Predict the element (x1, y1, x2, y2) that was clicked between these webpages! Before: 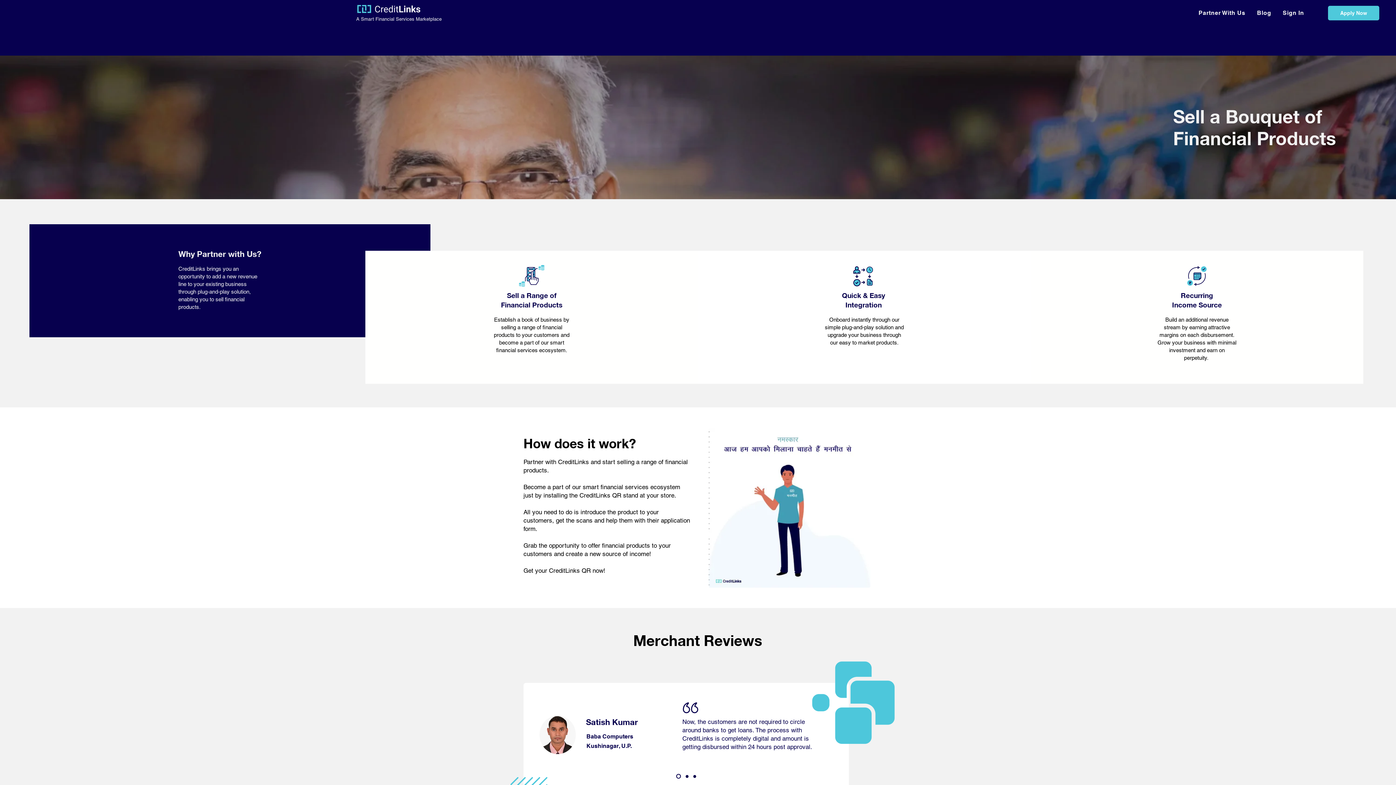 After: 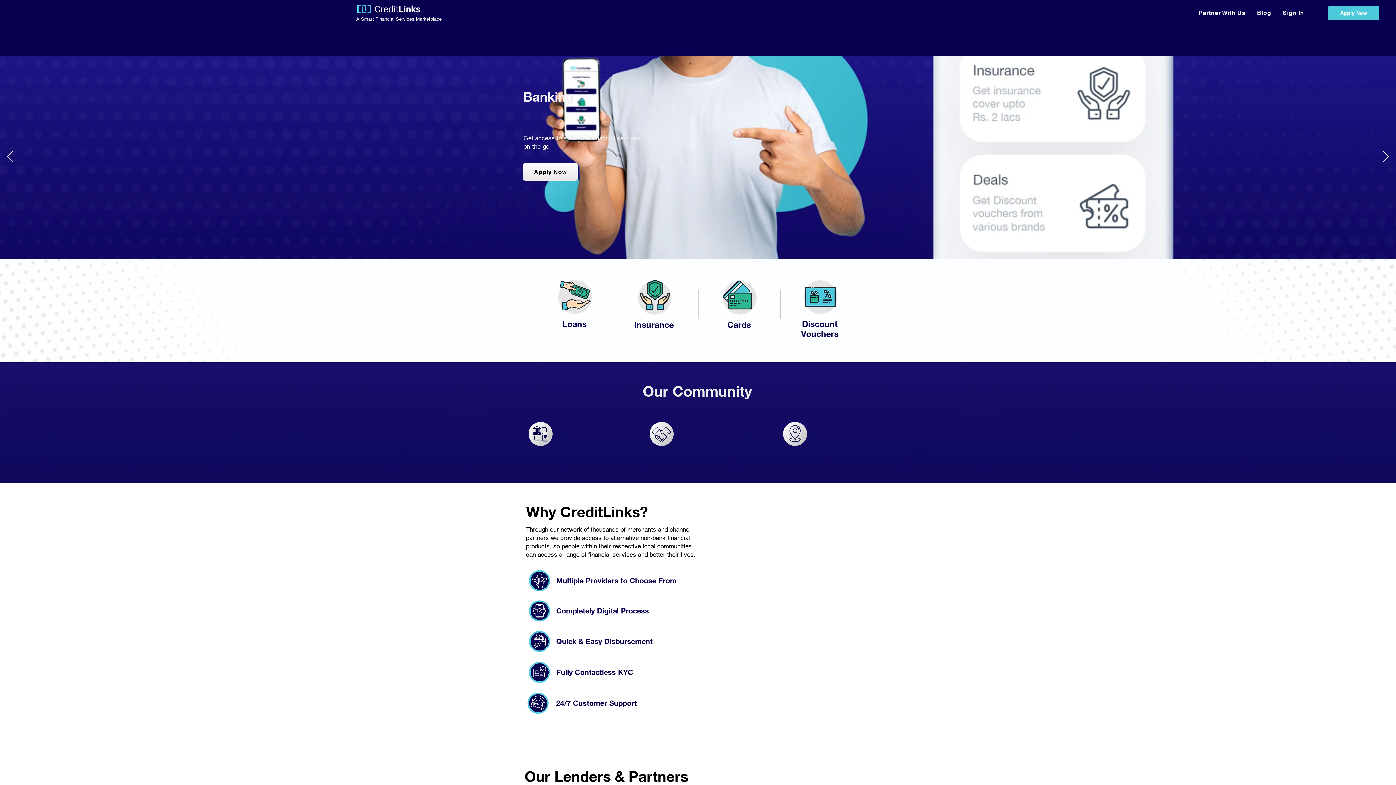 Action: bbox: (356, 3, 422, 14)